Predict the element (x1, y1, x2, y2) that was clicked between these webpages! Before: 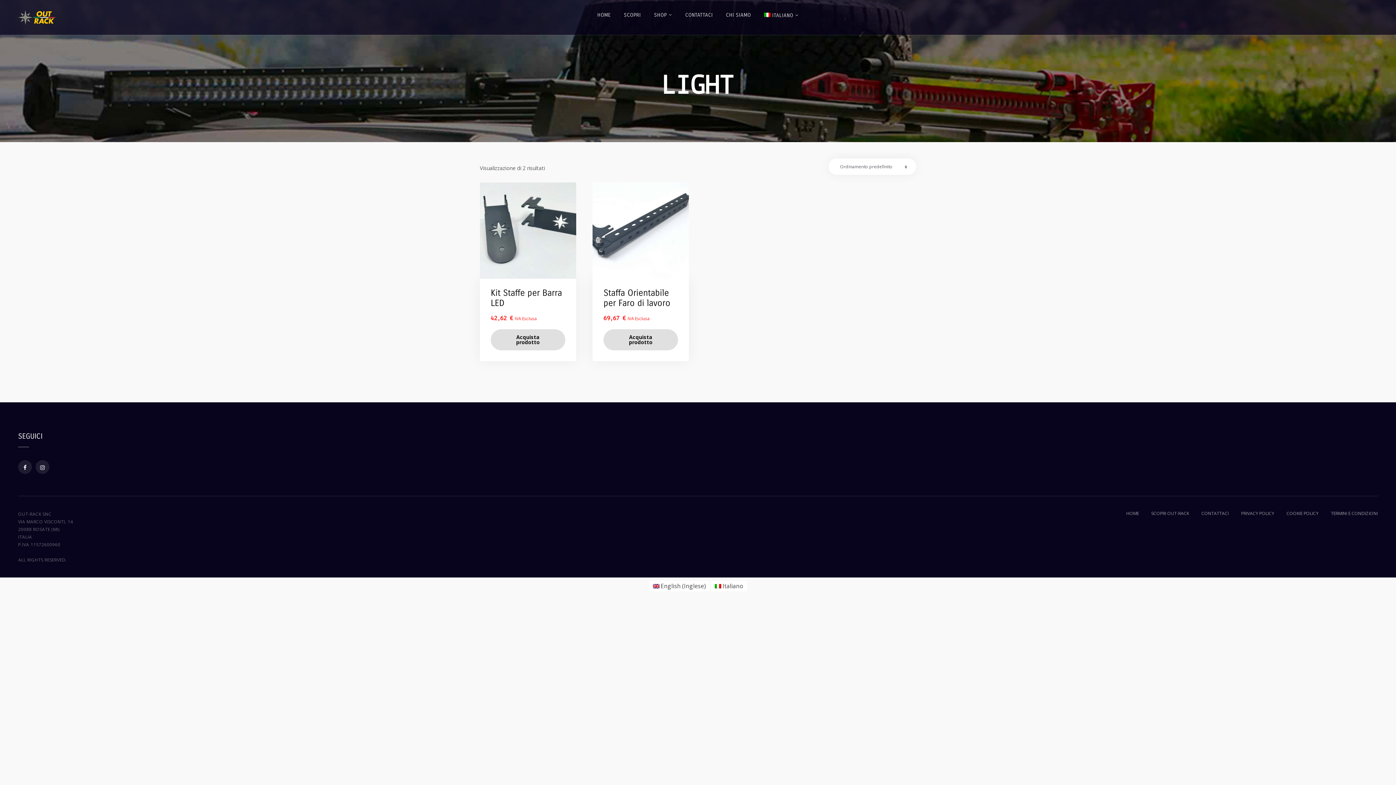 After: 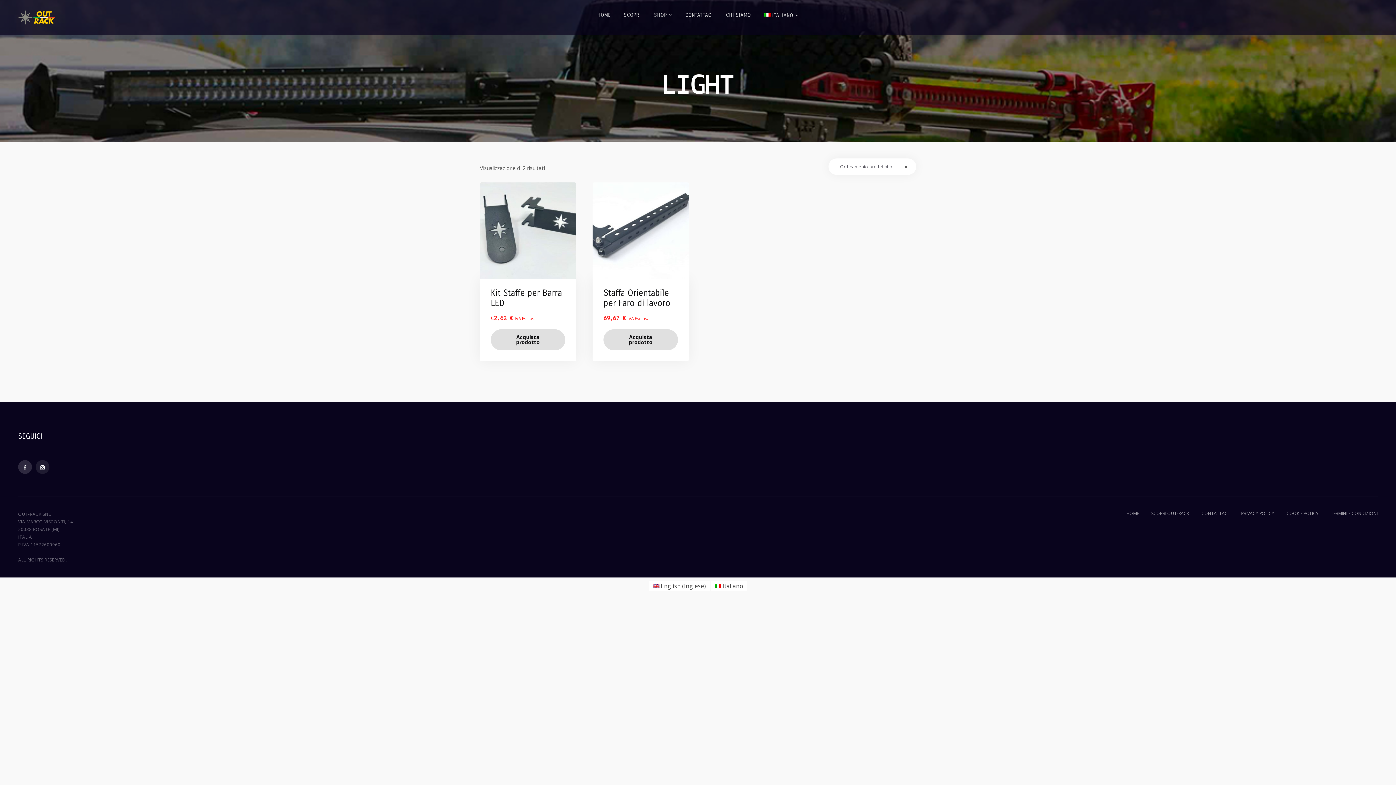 Action: bbox: (18, 460, 32, 474)